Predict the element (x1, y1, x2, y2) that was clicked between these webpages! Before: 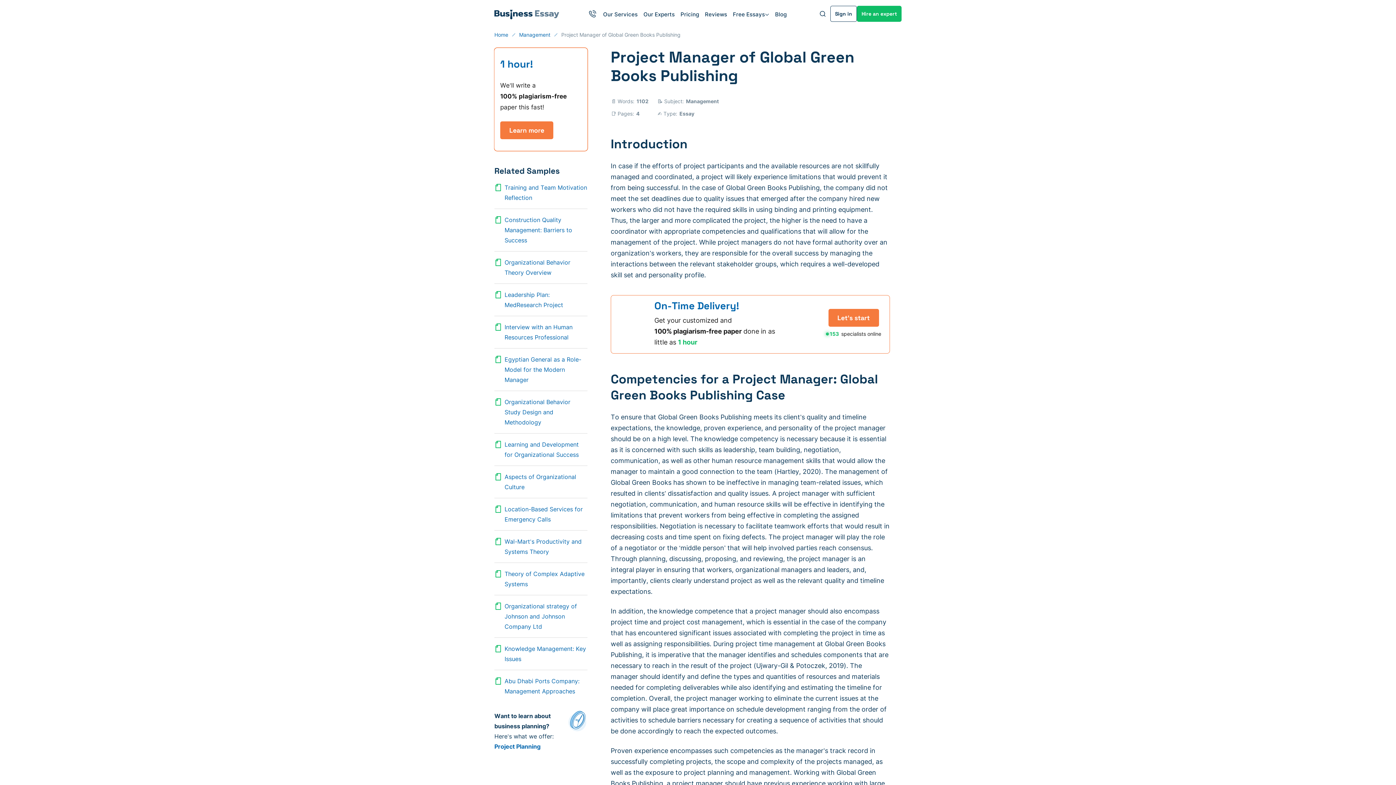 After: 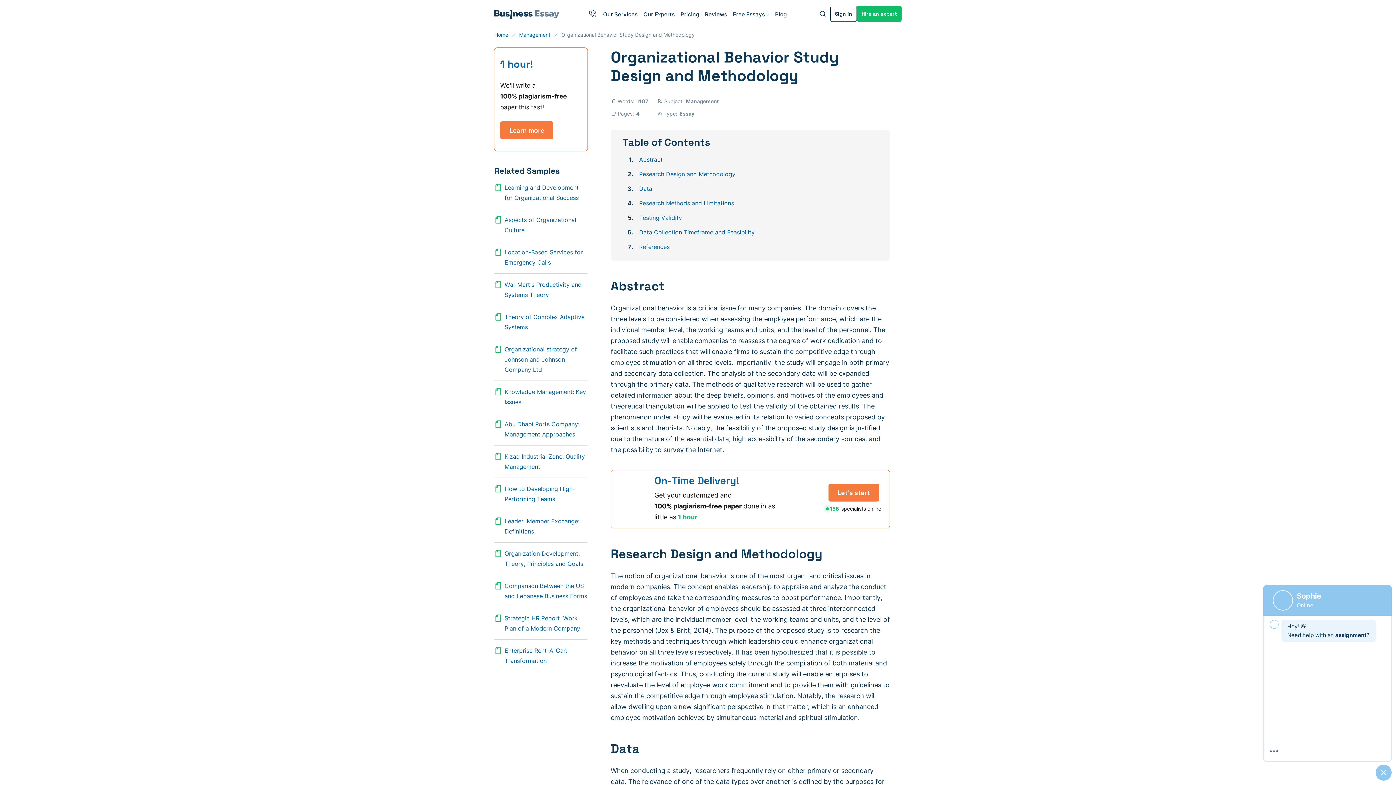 Action: bbox: (494, 397, 587, 427) label: Organizational Behavior Study Design and Methodology